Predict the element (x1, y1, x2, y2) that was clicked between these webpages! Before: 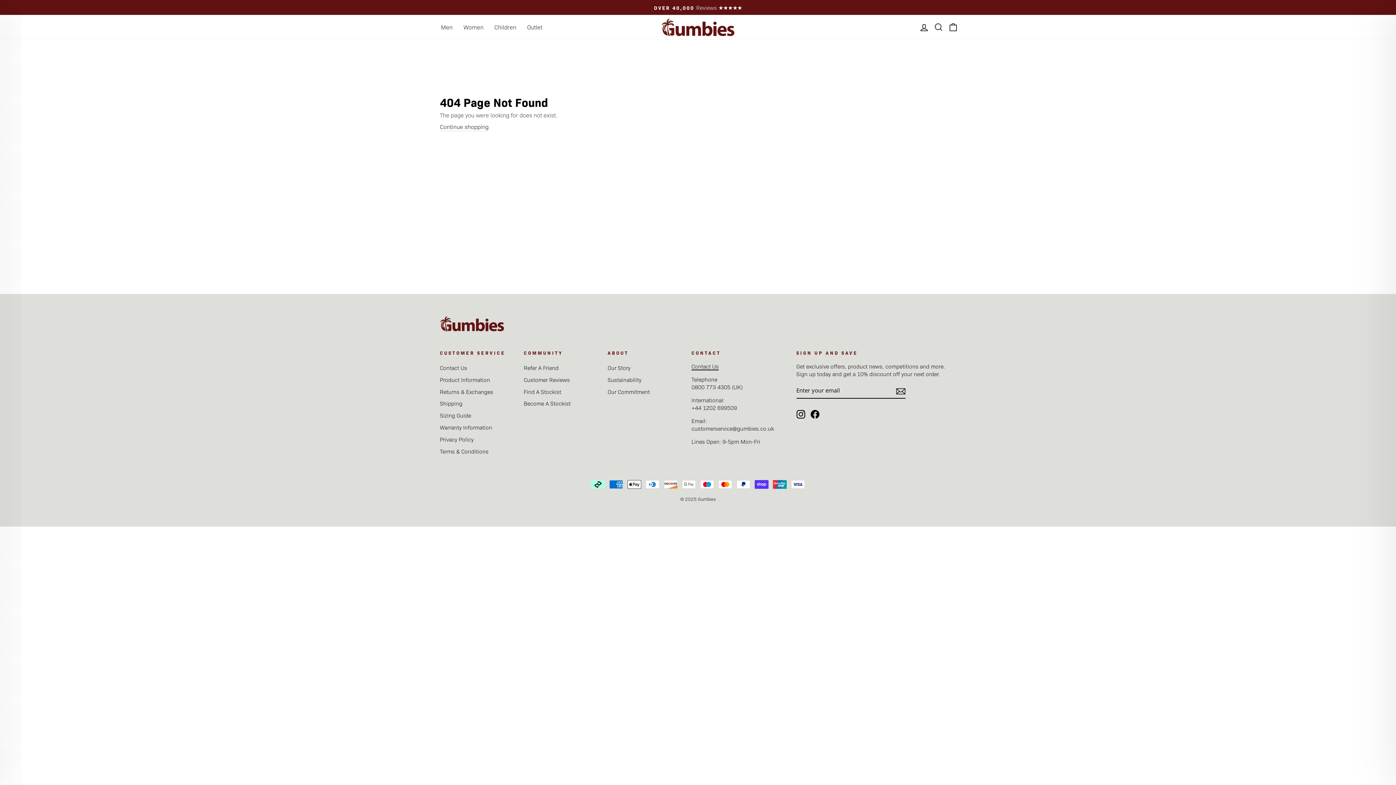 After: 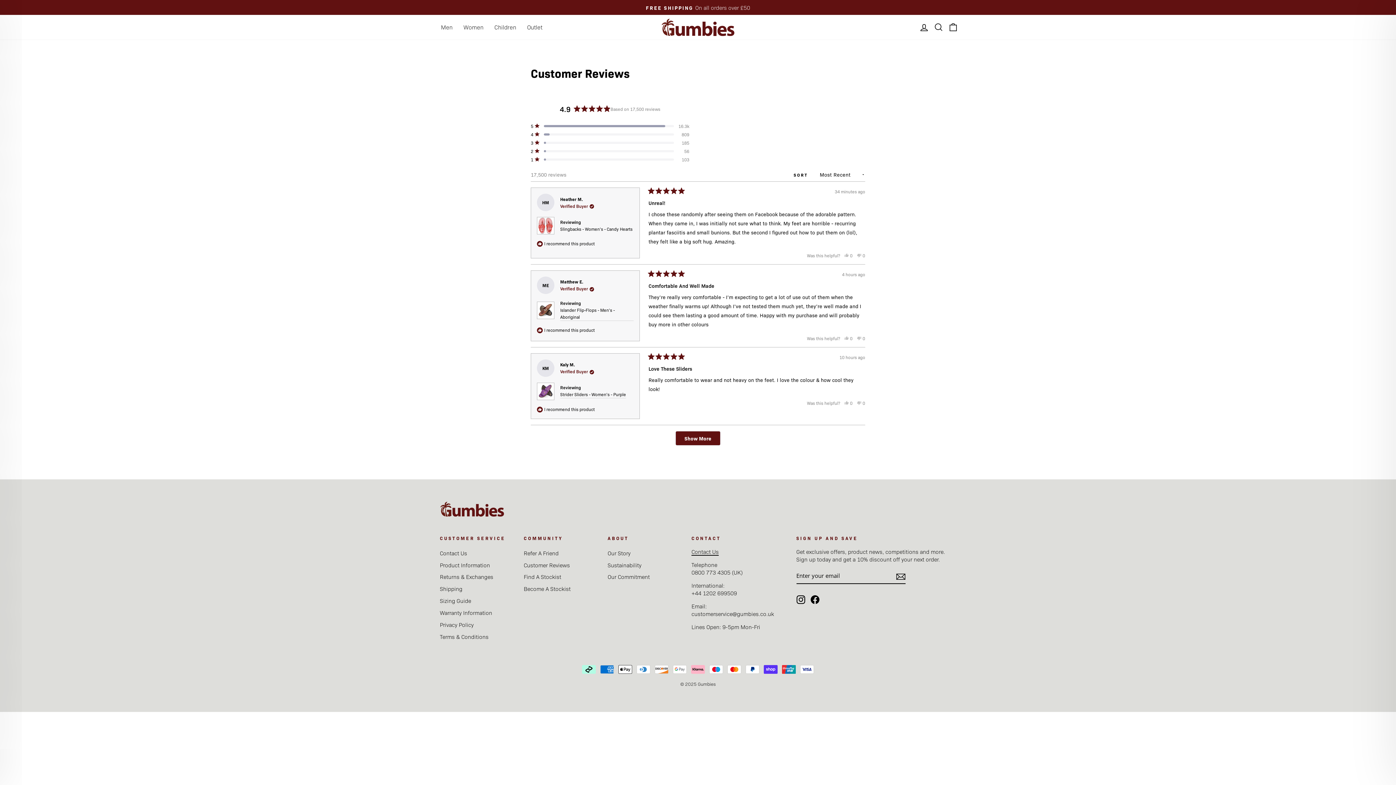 Action: bbox: (523, 374, 570, 385) label: Customer Reviews